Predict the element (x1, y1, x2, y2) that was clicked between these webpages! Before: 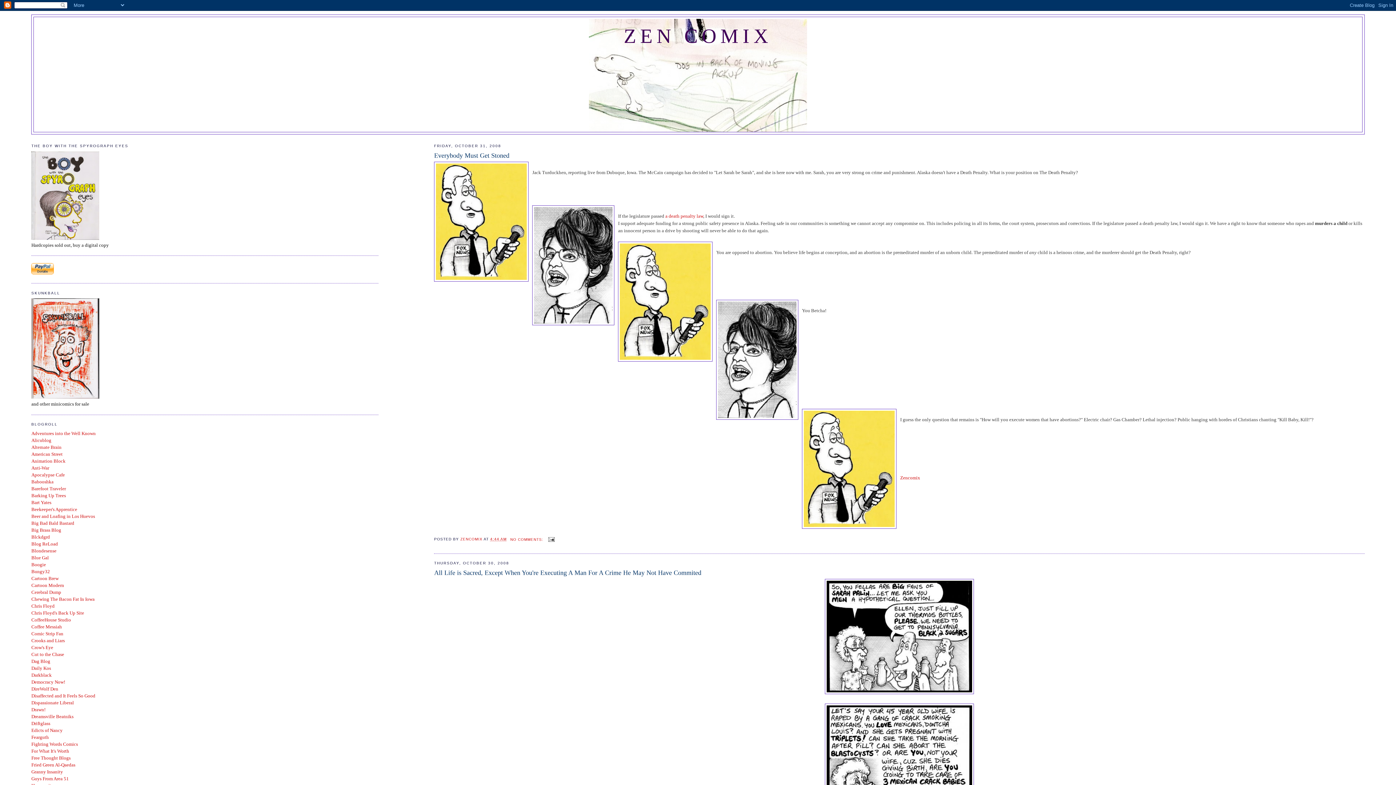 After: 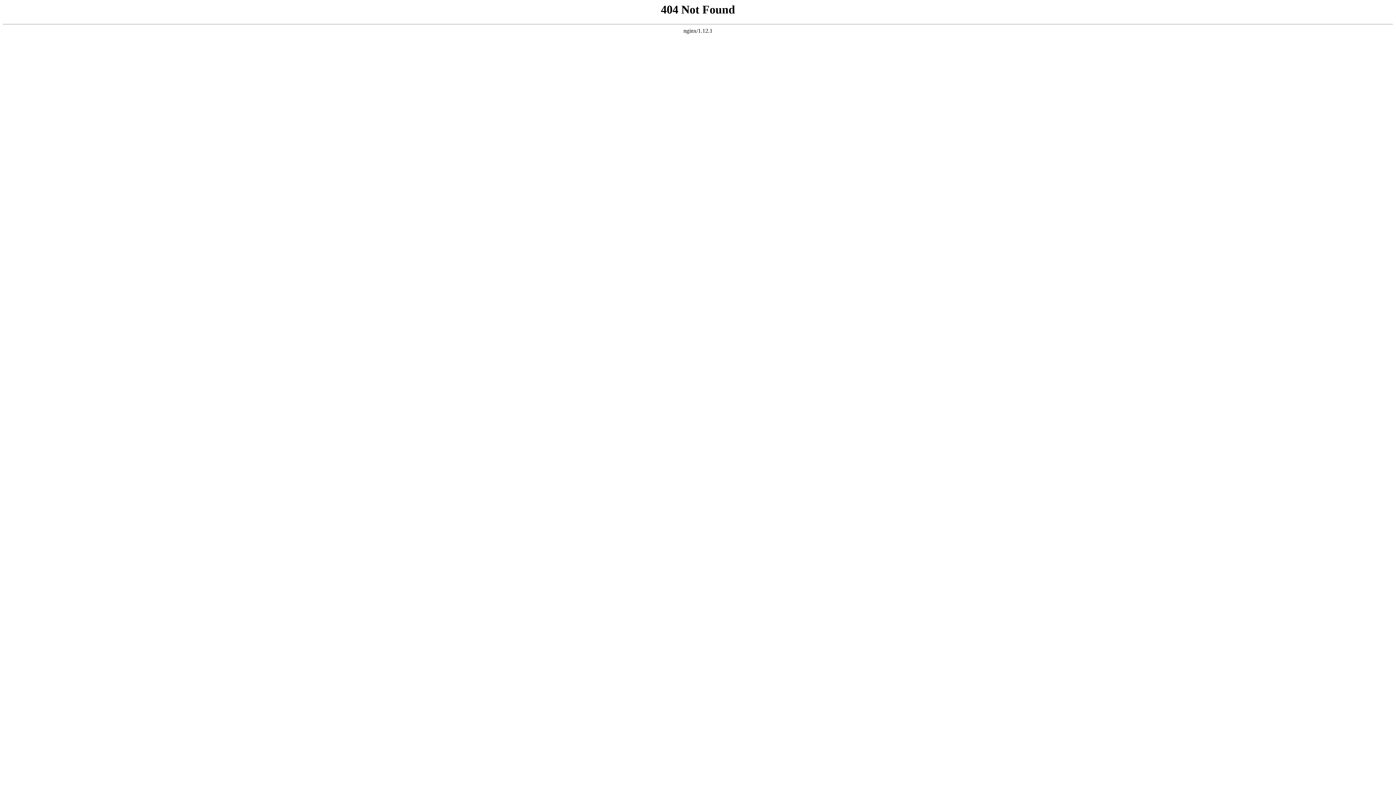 Action: label: Dag Blog bbox: (31, 658, 50, 664)